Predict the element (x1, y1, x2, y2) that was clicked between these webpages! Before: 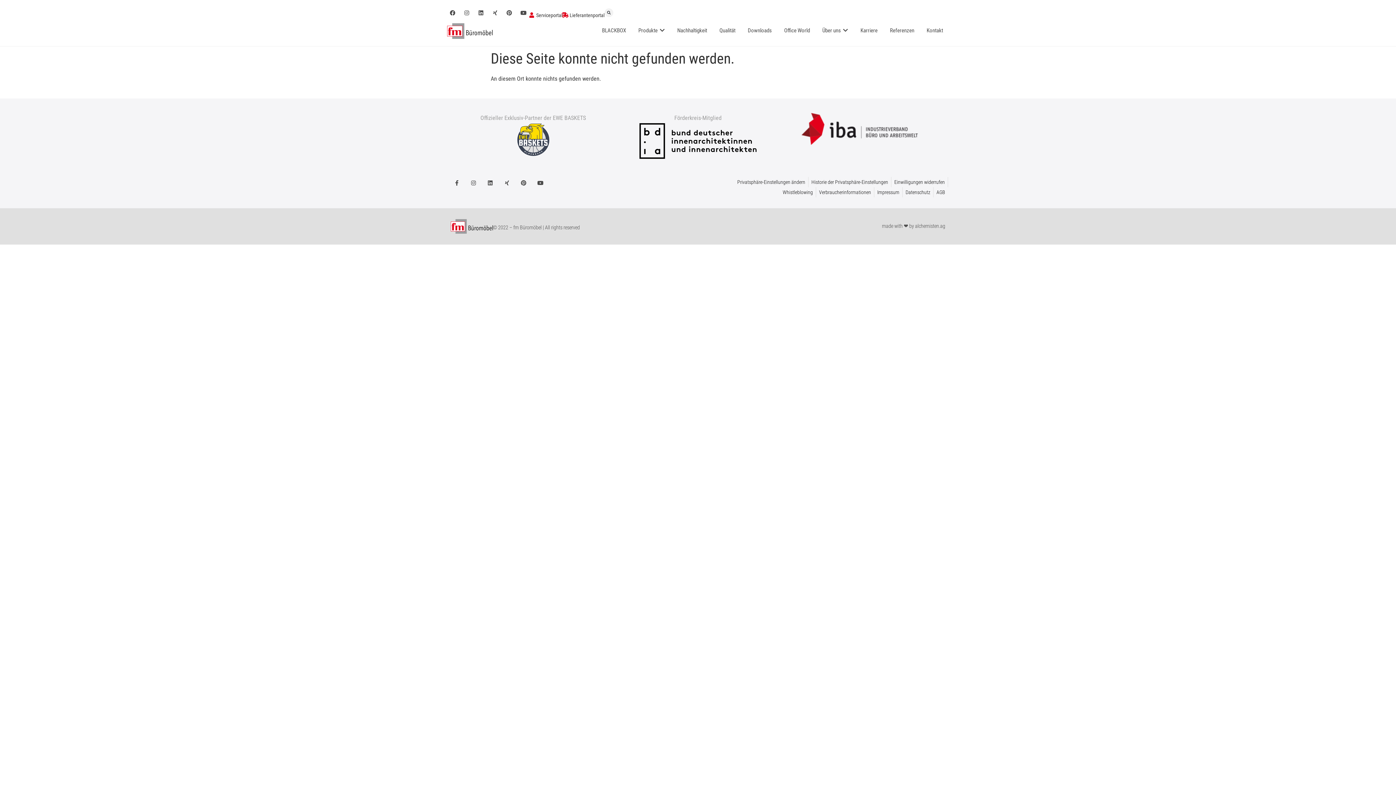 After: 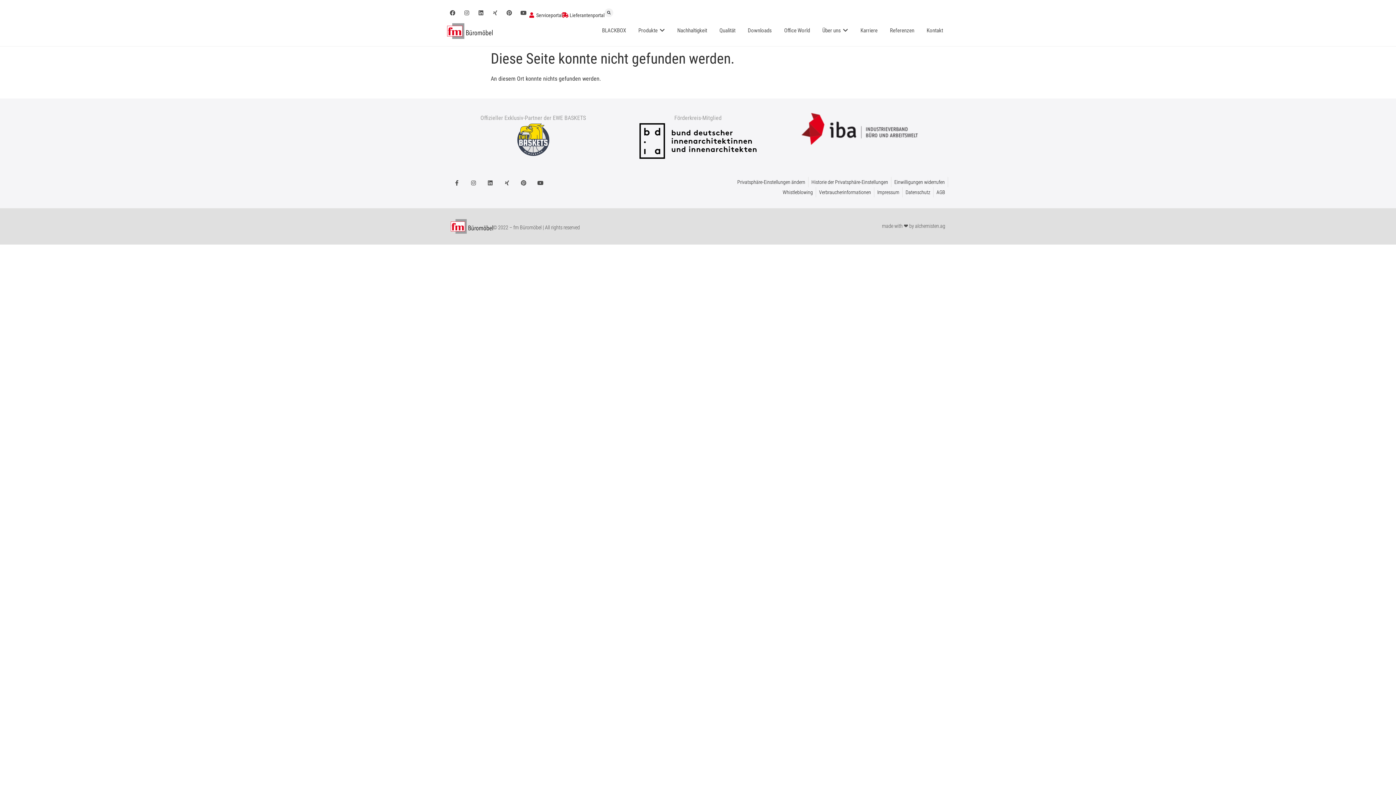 Action: label: Xing bbox: (489, 7, 500, 18)